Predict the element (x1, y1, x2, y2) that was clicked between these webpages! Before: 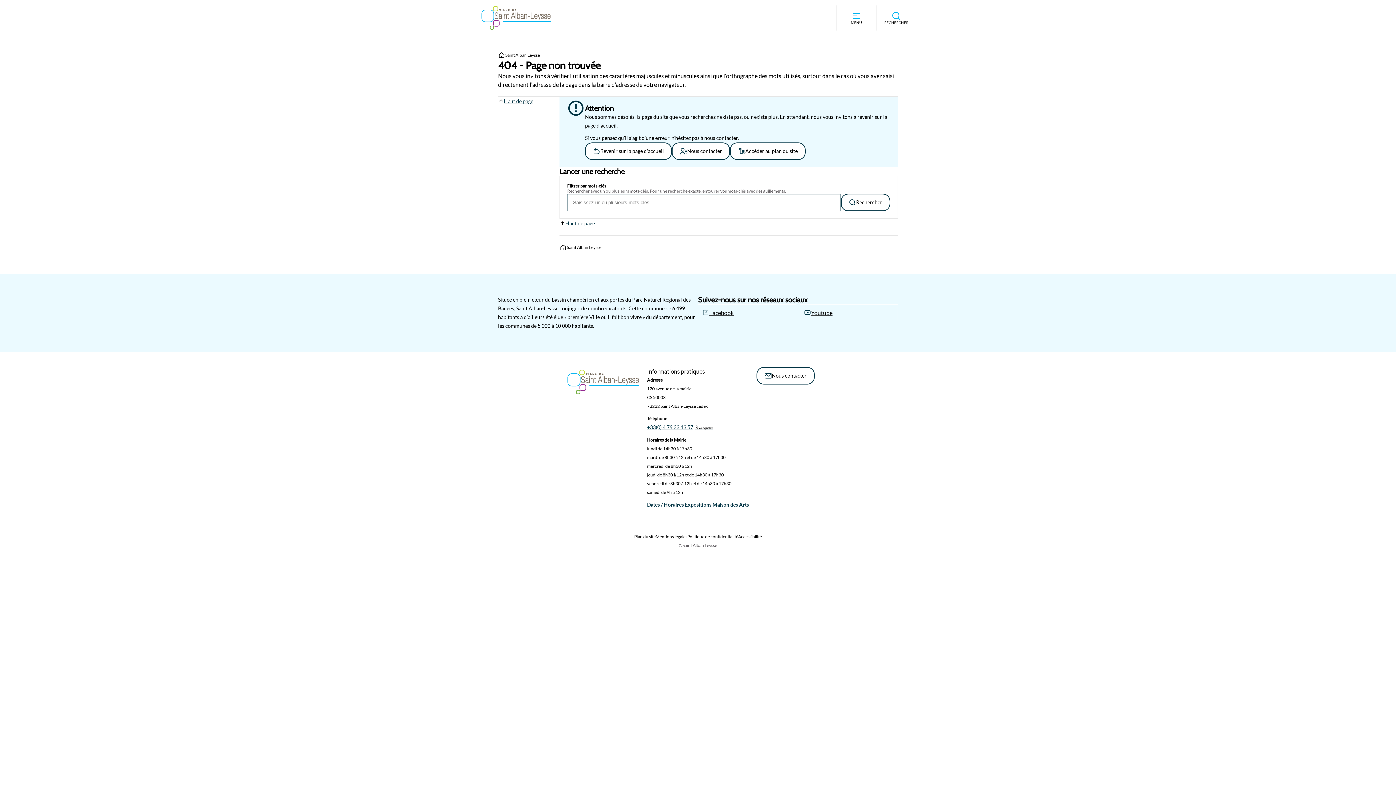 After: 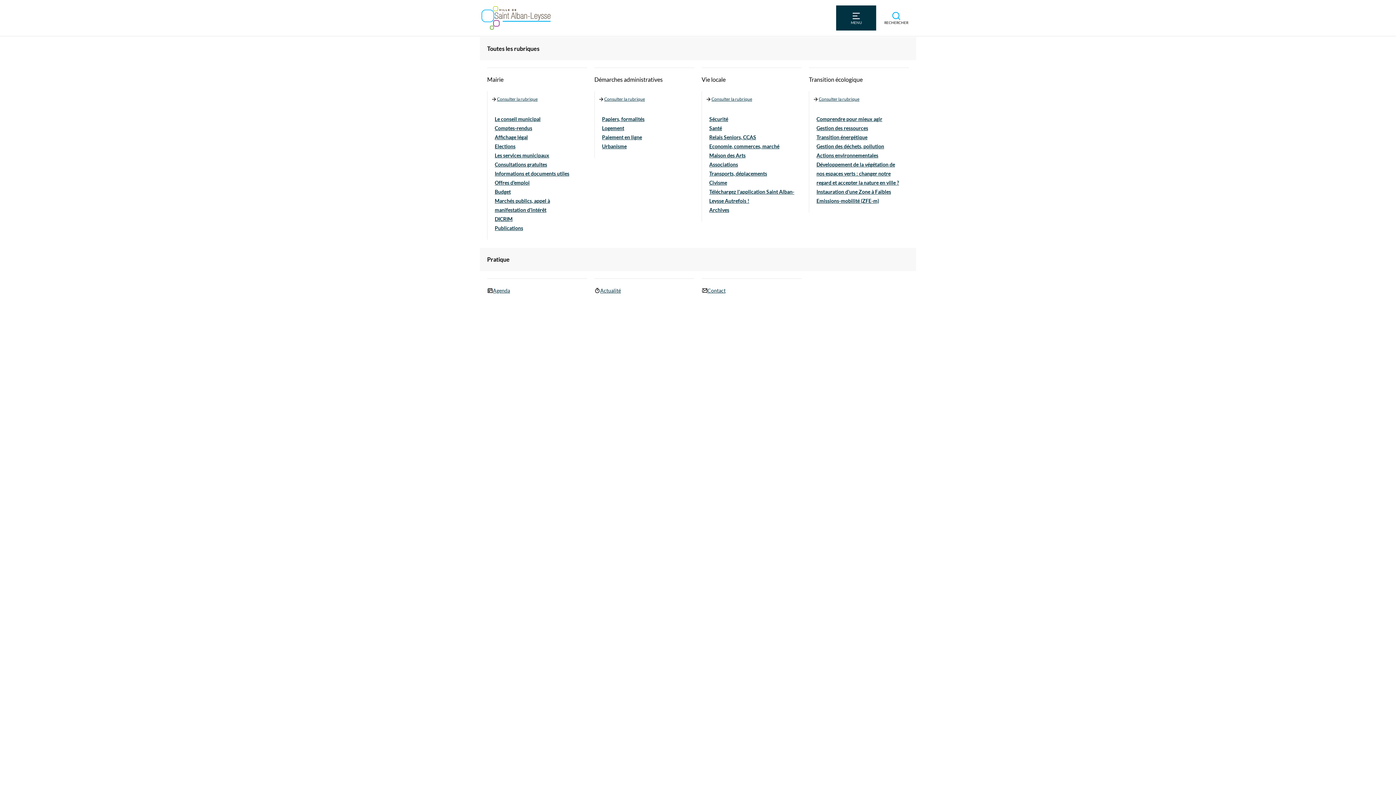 Action: label: MENU bbox: (836, 5, 876, 30)